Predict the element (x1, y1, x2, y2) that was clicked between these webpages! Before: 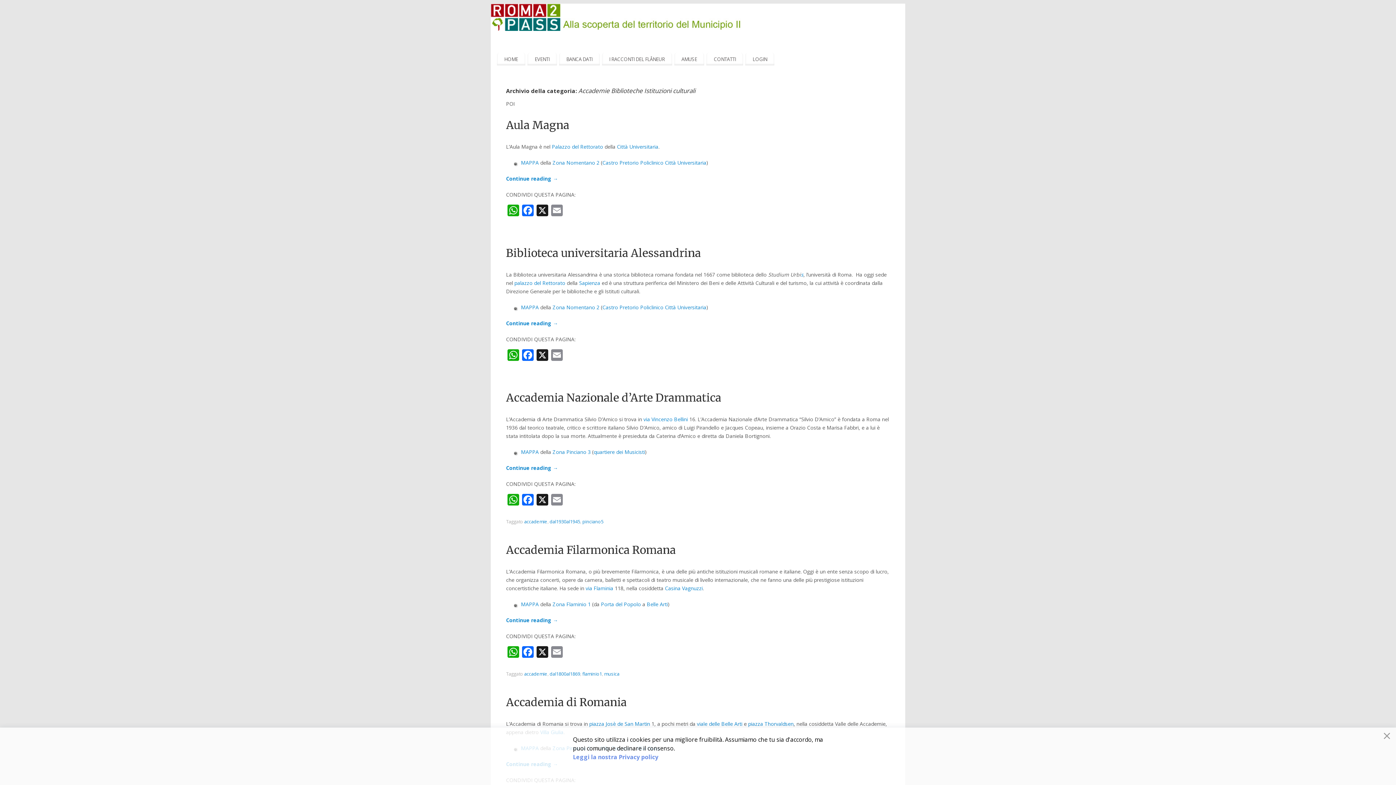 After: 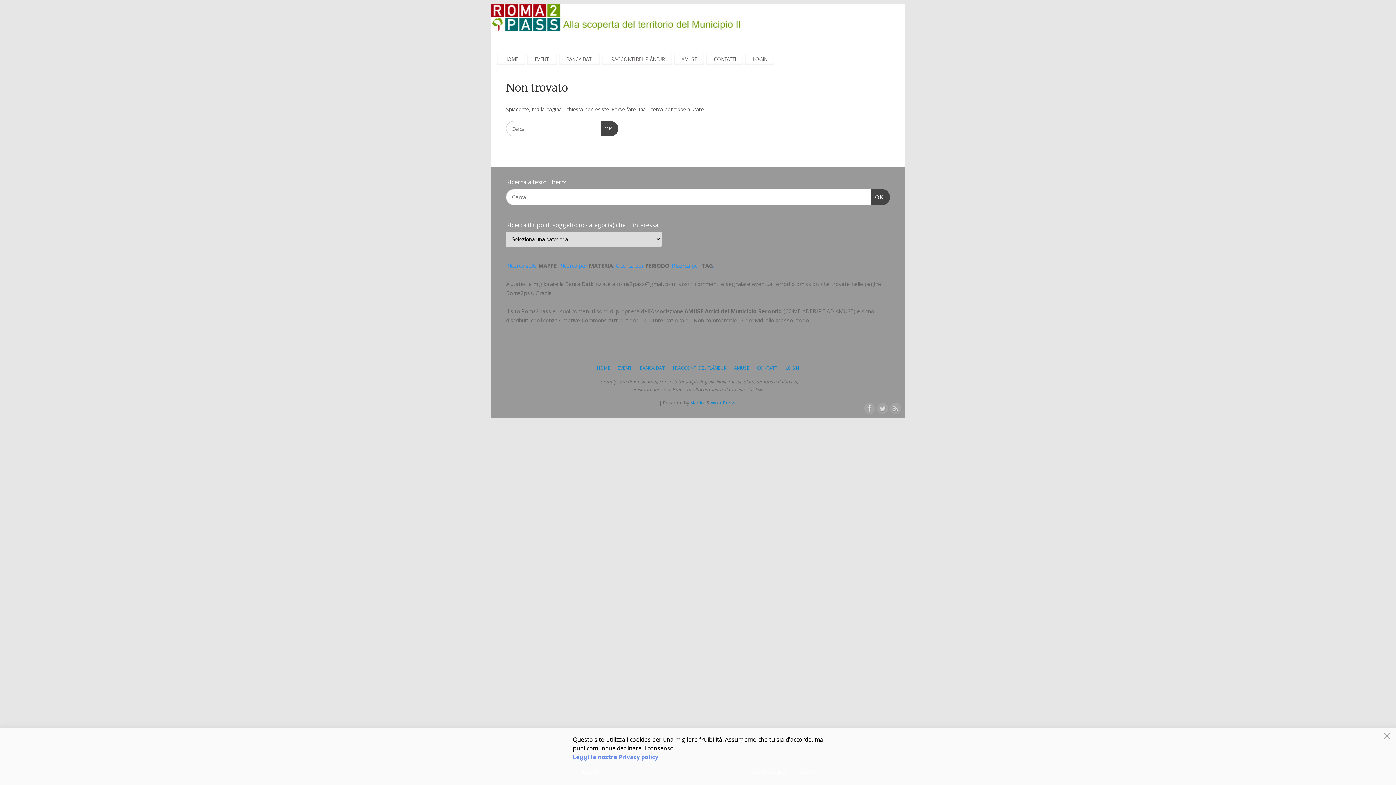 Action: label: s bbox: (801, 271, 803, 278)